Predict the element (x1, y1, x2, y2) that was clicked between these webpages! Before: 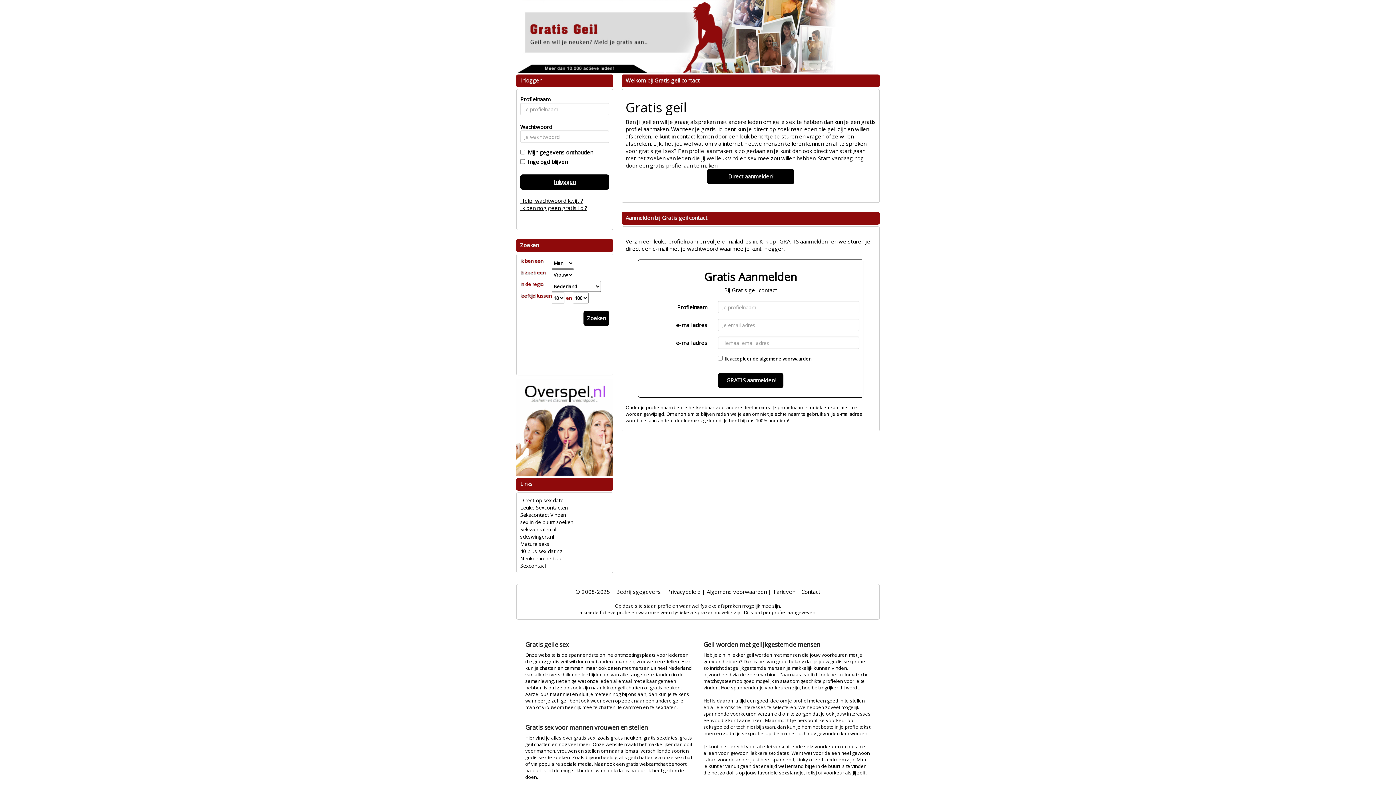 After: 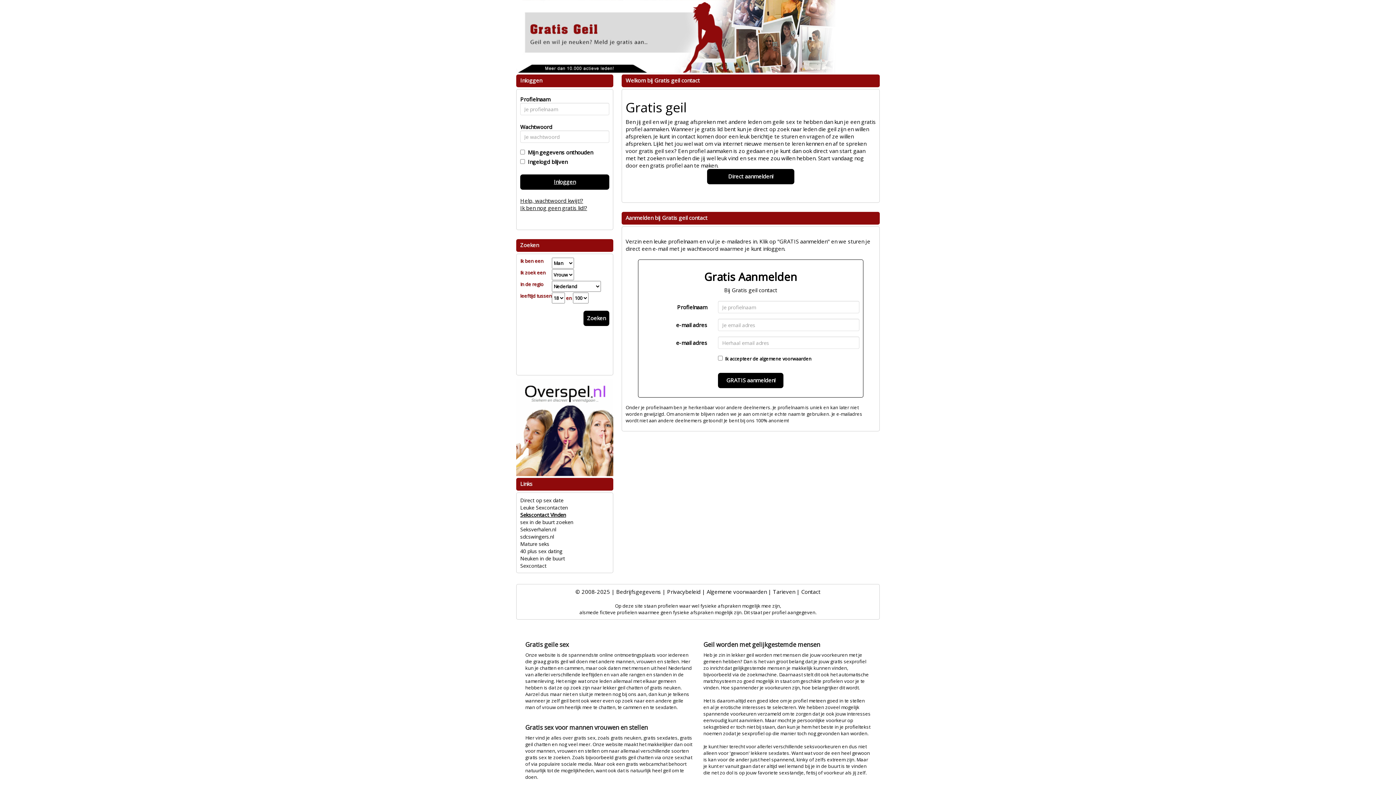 Action: bbox: (520, 511, 566, 518) label: Sekscontact Vinden